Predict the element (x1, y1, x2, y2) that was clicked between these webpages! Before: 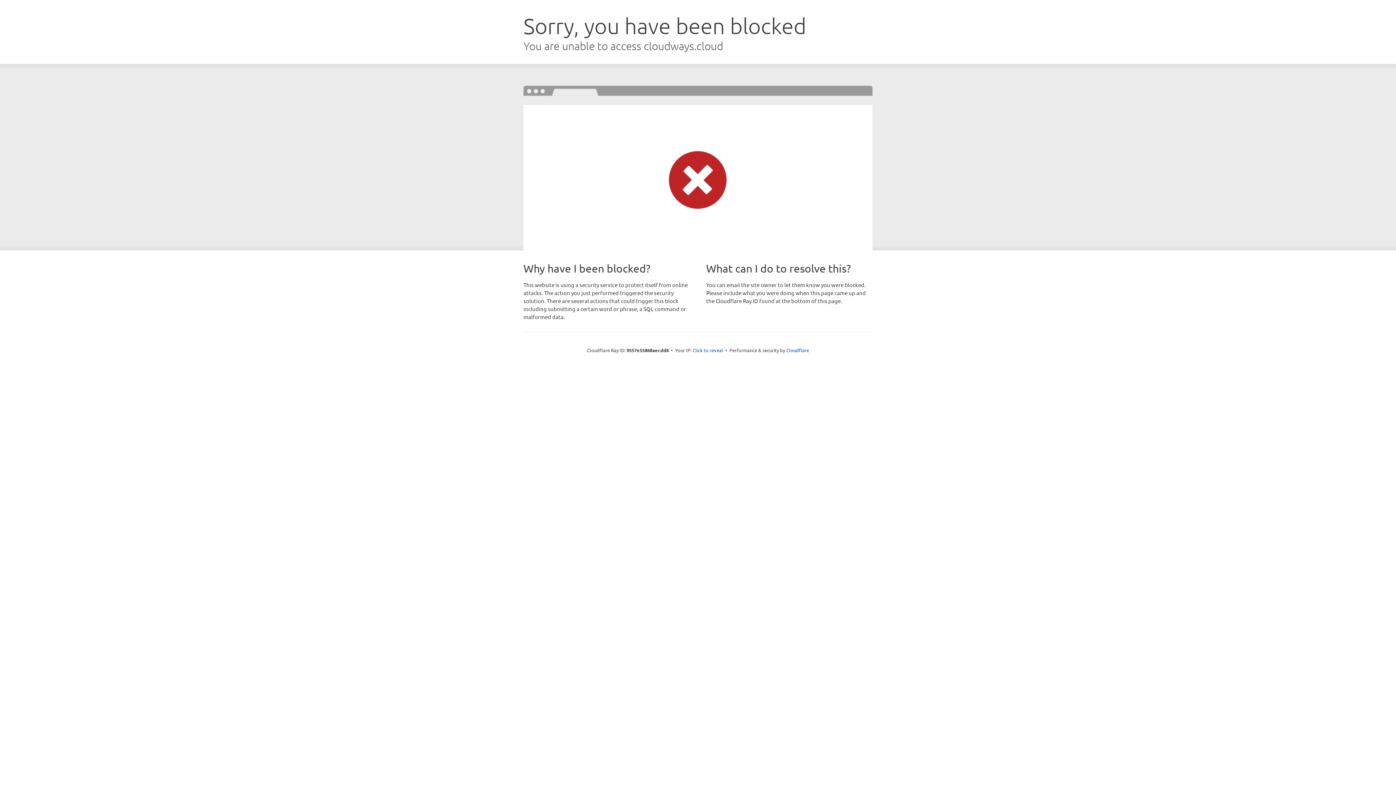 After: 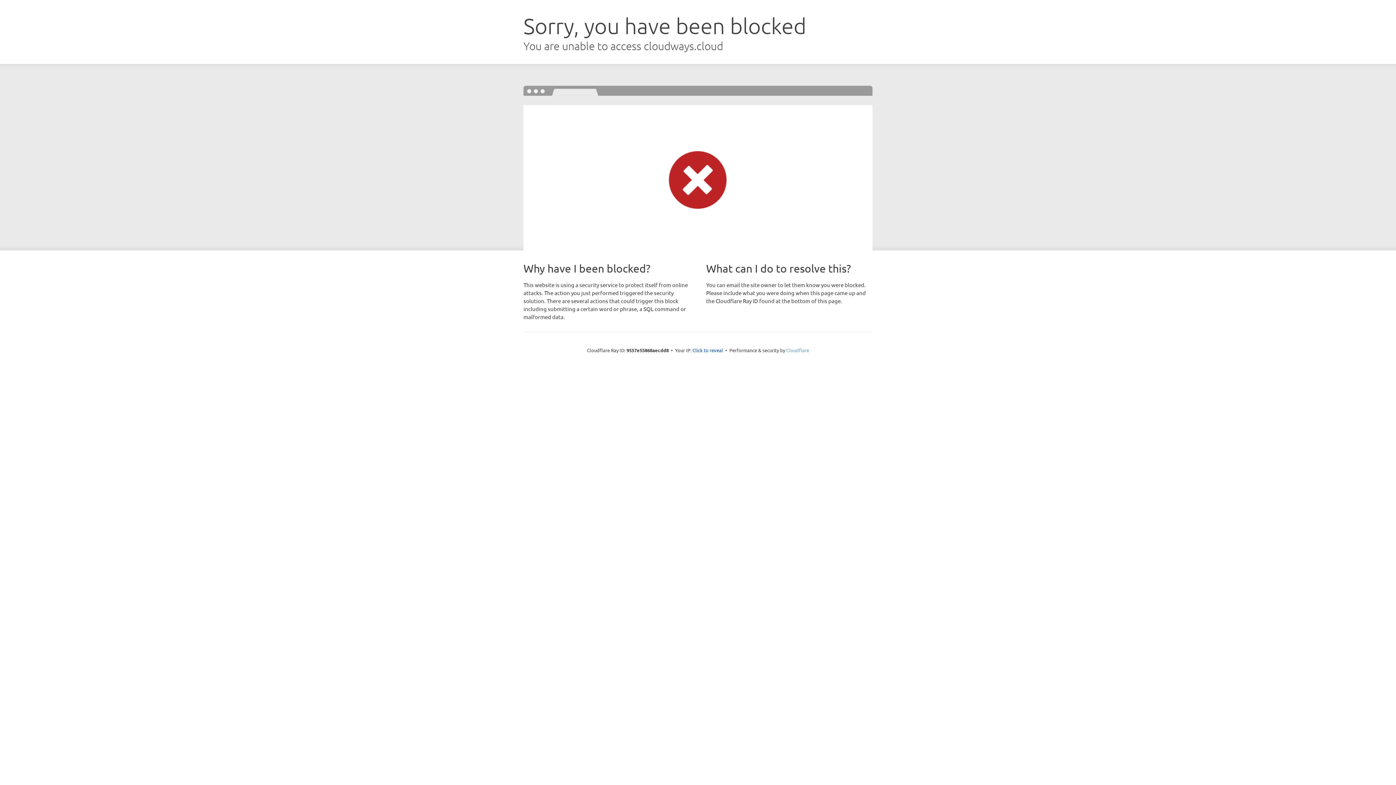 Action: label: Cloudflare bbox: (786, 347, 809, 353)